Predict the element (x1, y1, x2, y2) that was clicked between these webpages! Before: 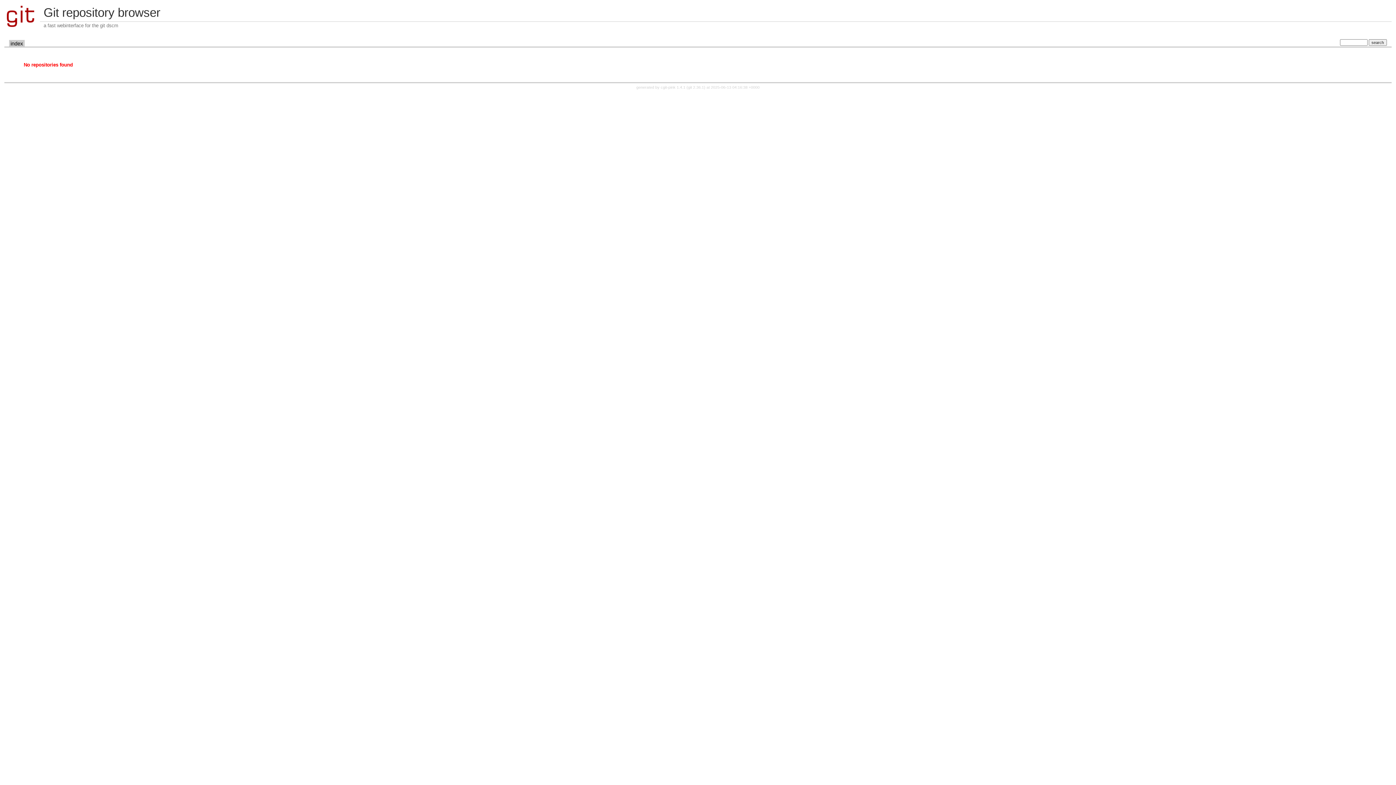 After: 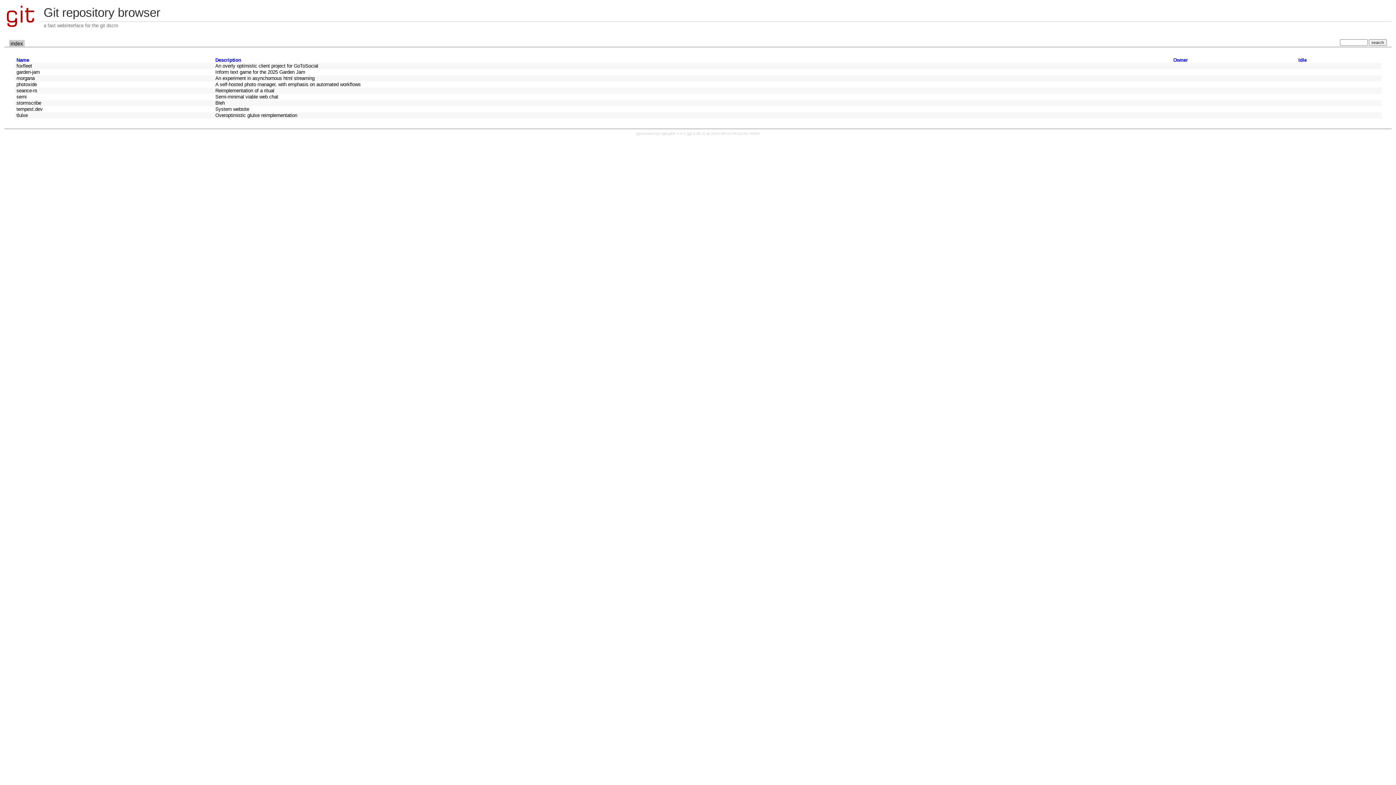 Action: bbox: (4, 23, 39, 29)